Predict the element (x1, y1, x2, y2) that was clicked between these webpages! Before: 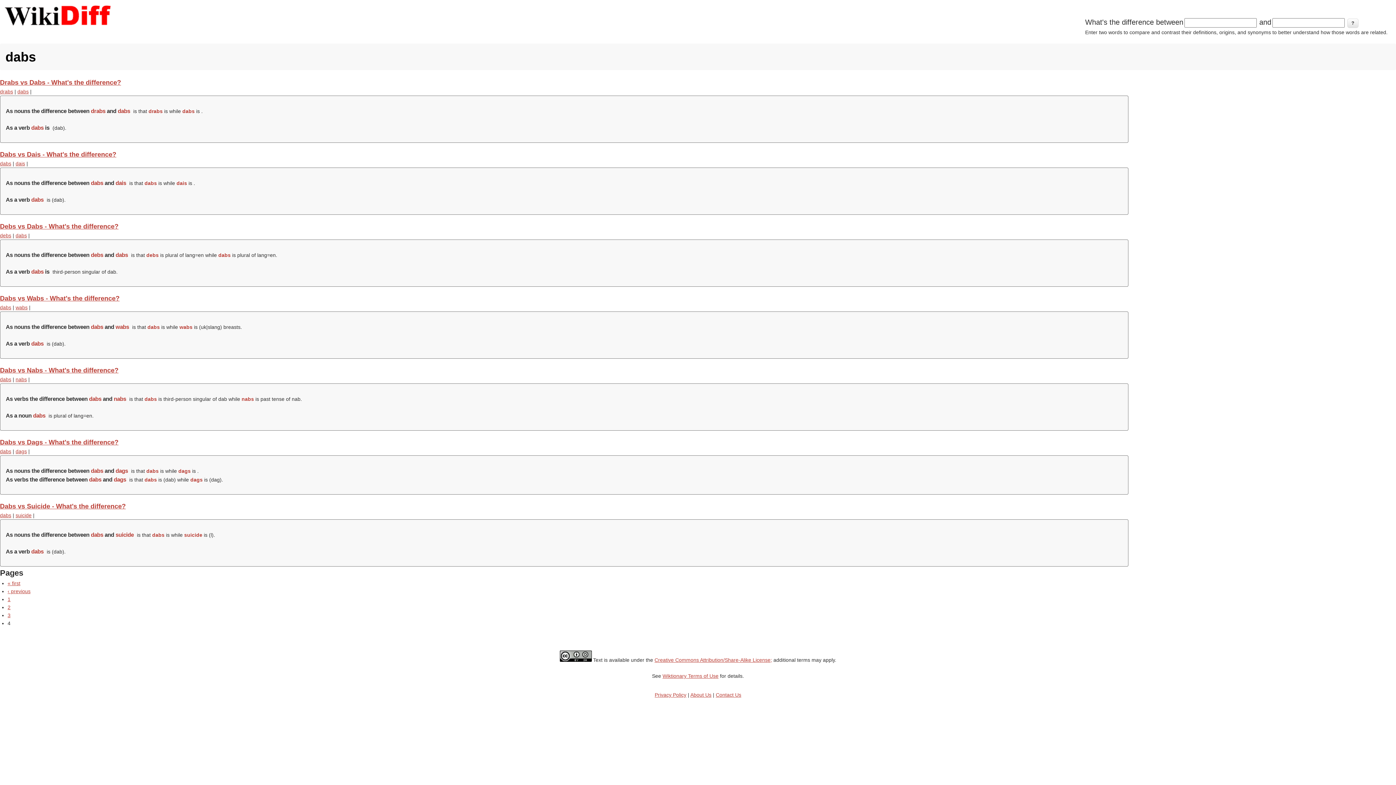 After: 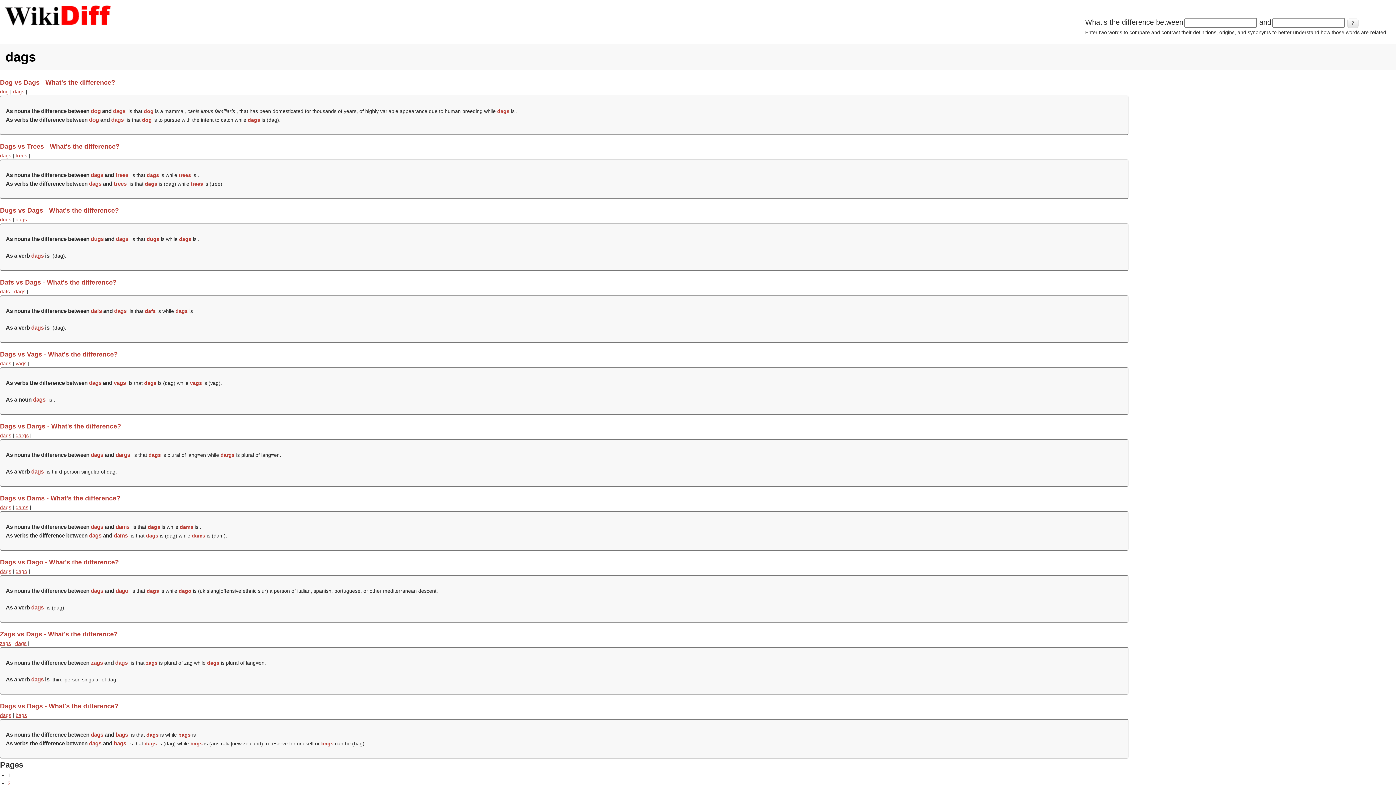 Action: bbox: (15, 448, 26, 454) label: dags